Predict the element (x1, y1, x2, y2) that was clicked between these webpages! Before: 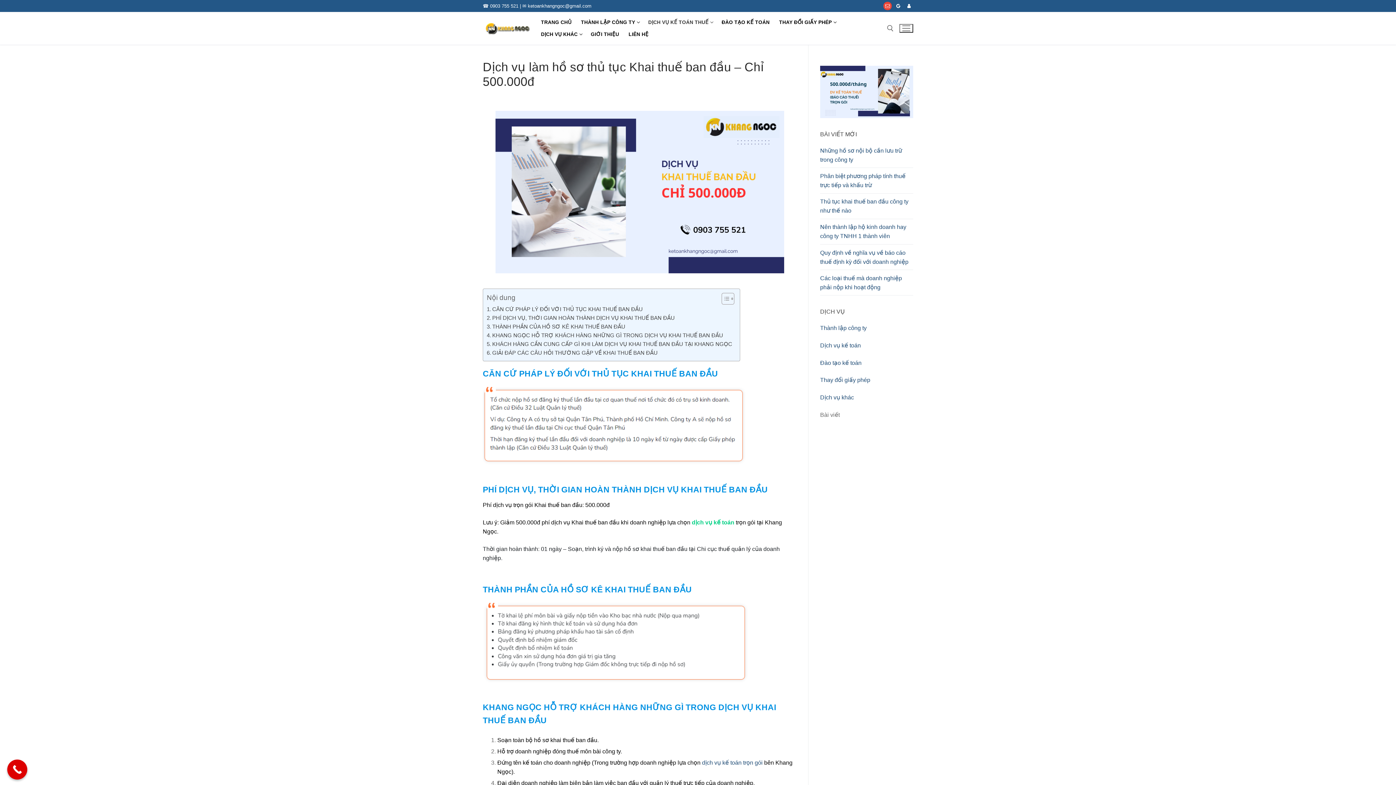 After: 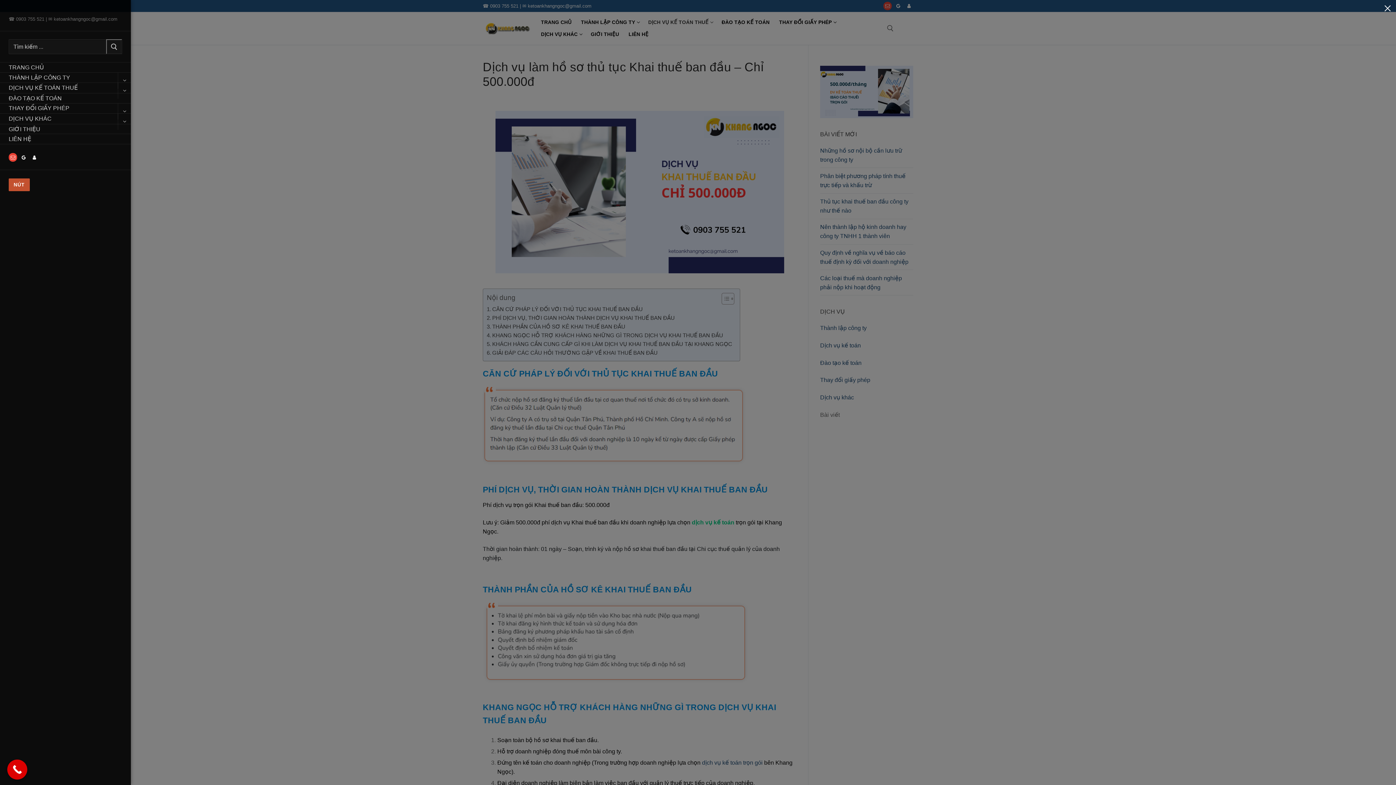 Action: label: nav icon bbox: (899, 24, 913, 32)